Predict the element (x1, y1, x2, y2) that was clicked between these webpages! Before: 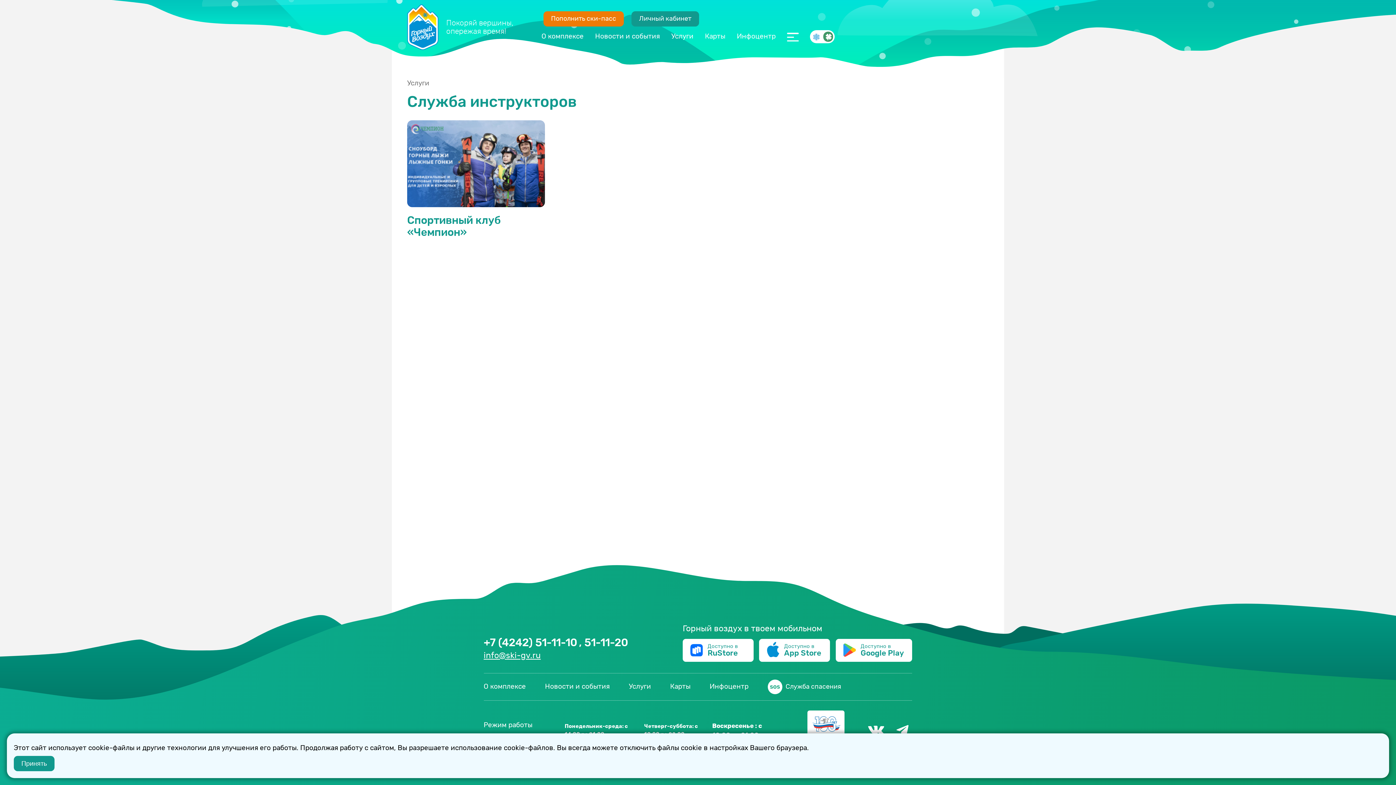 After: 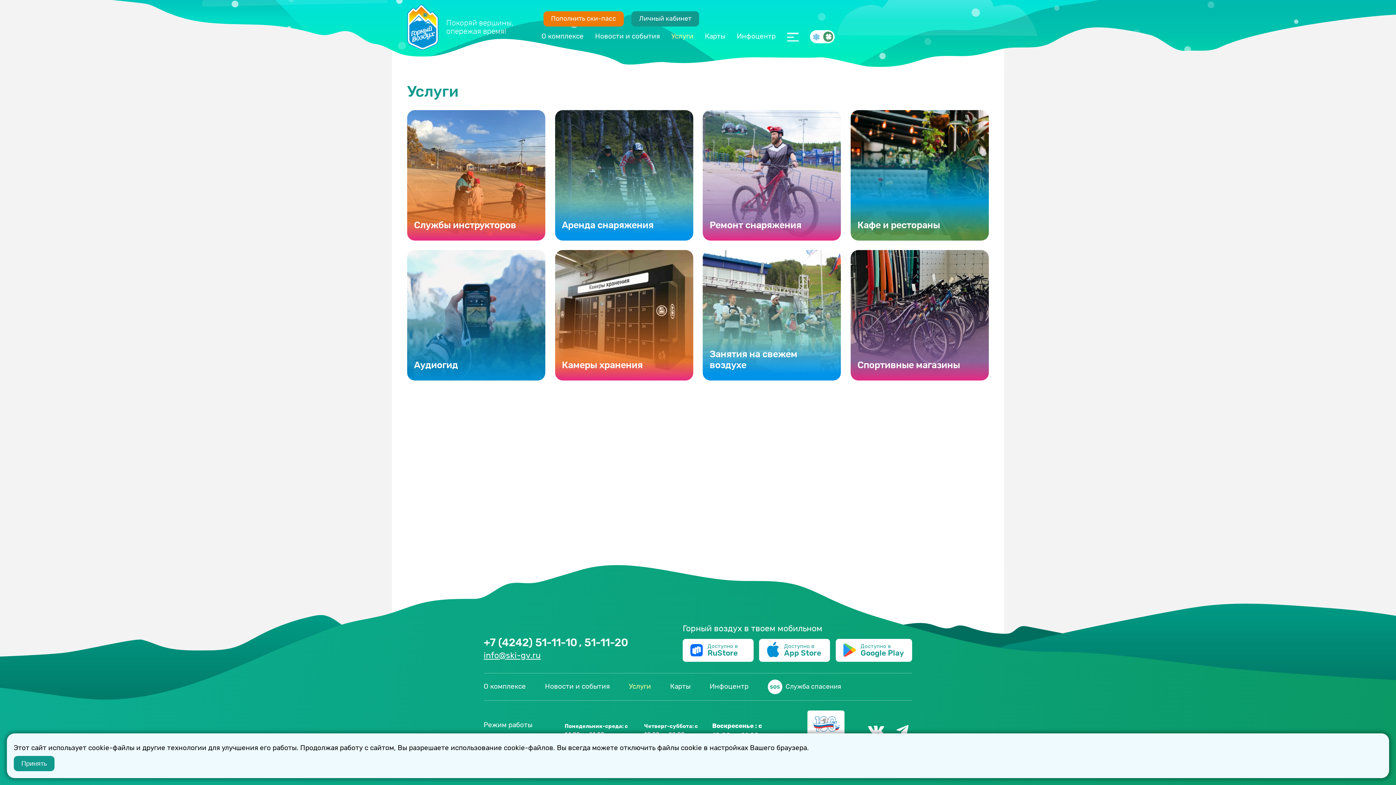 Action: bbox: (623, 683, 656, 698) label: Услуги